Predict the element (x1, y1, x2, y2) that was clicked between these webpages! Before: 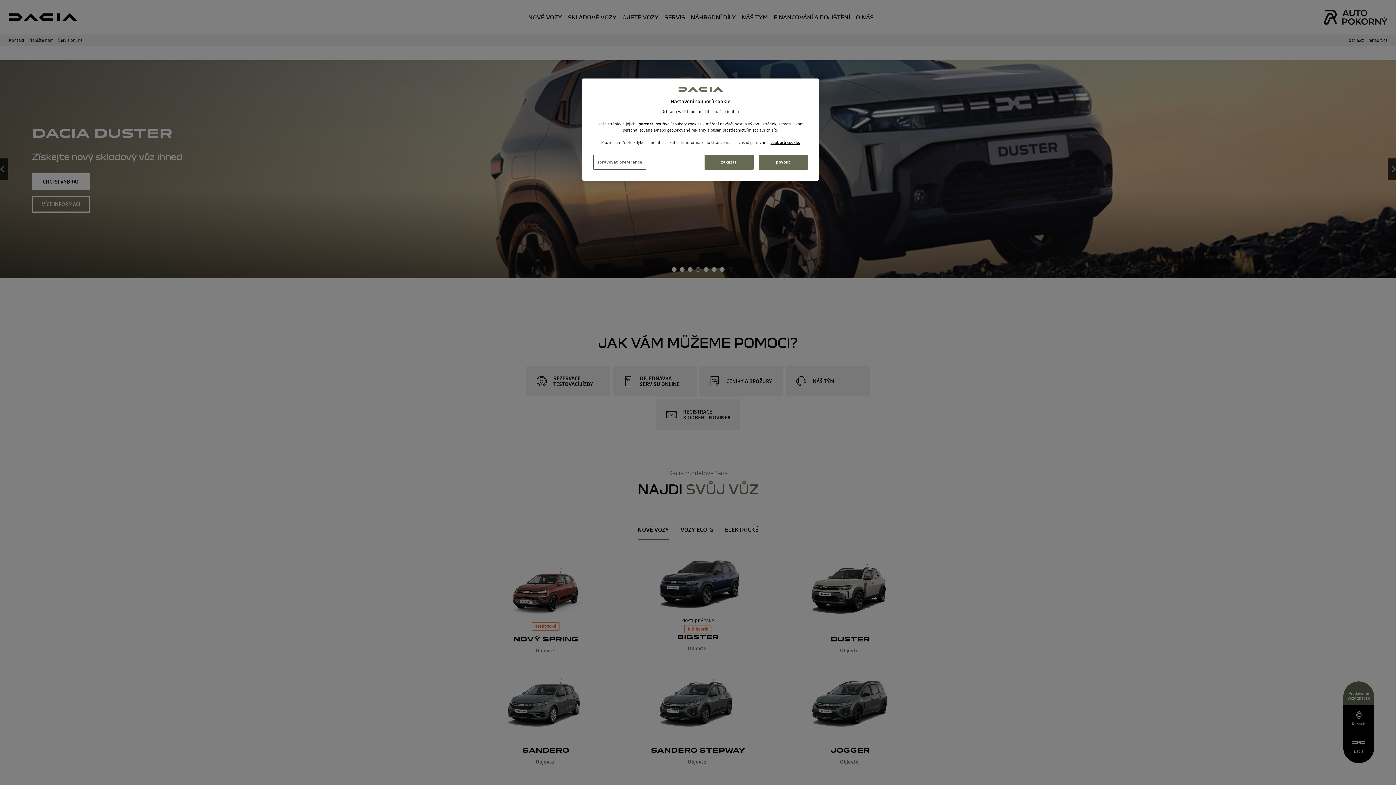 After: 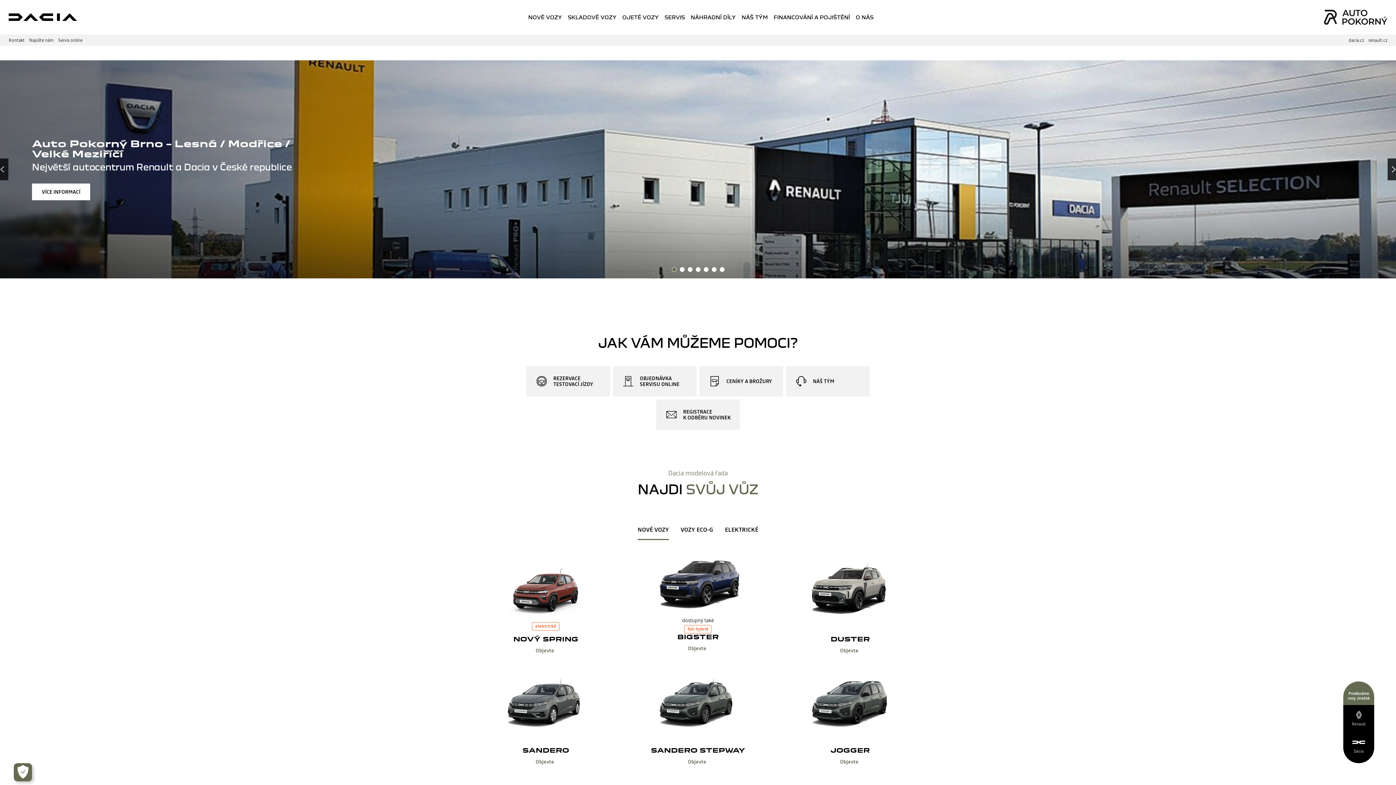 Action: label: zakázat bbox: (704, 155, 753, 169)